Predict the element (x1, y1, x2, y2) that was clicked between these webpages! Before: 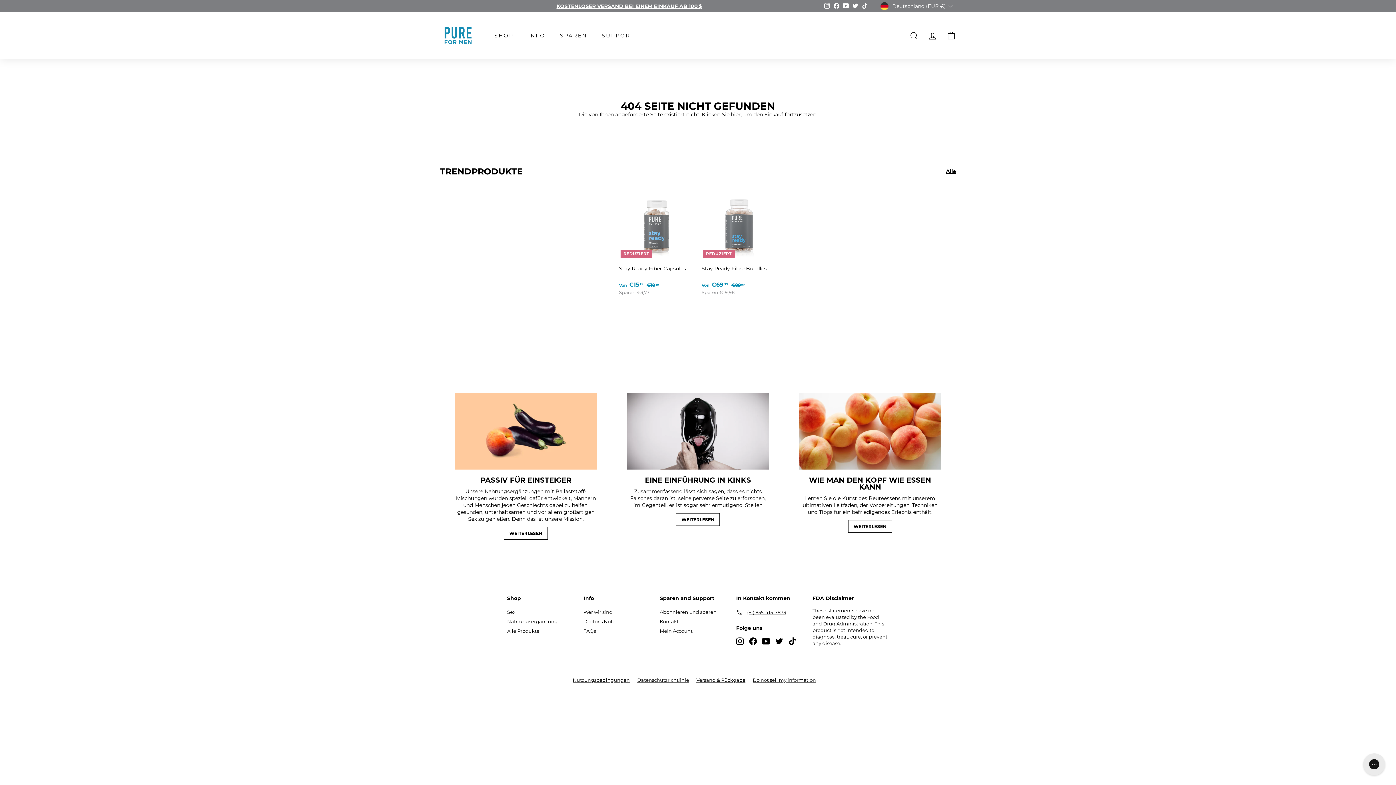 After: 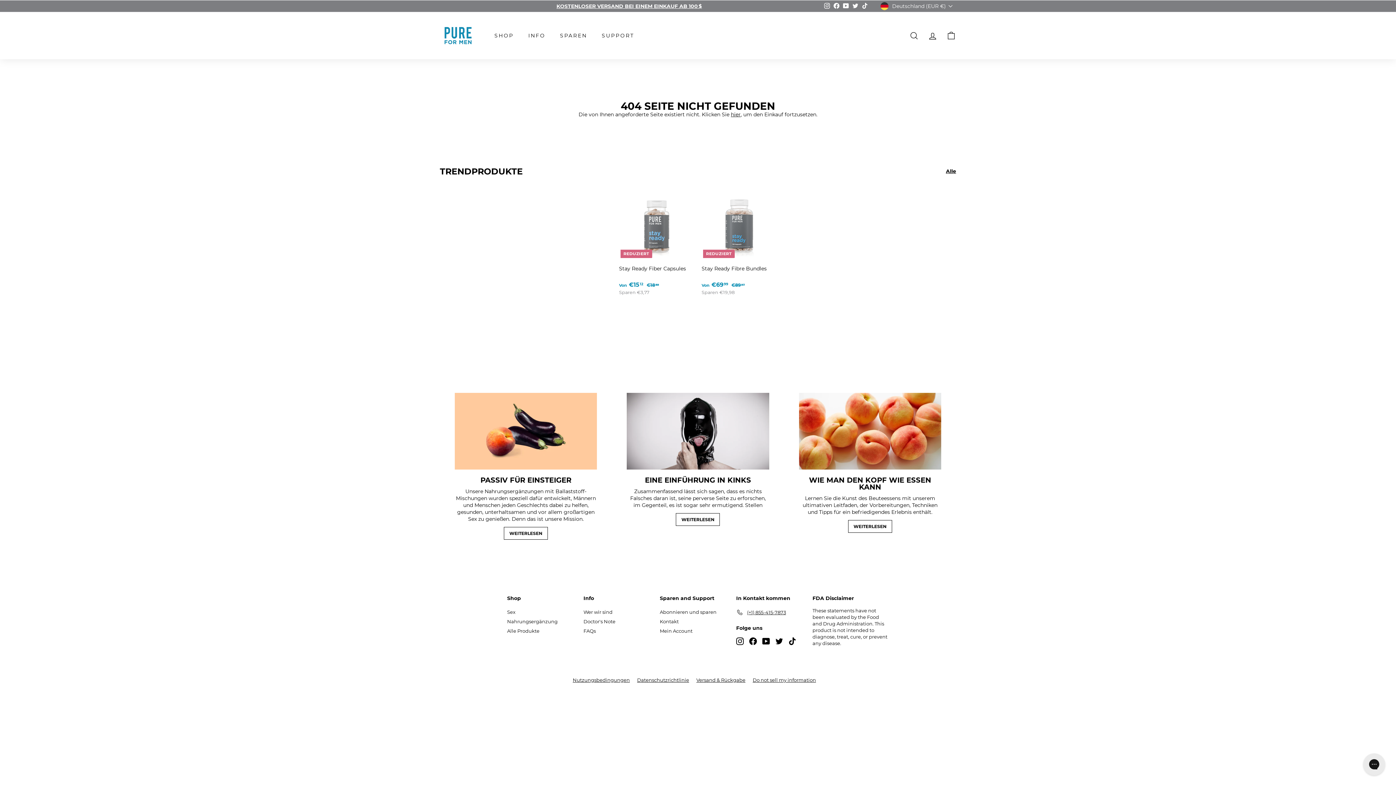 Action: label: Facebook bbox: (749, 637, 757, 645)